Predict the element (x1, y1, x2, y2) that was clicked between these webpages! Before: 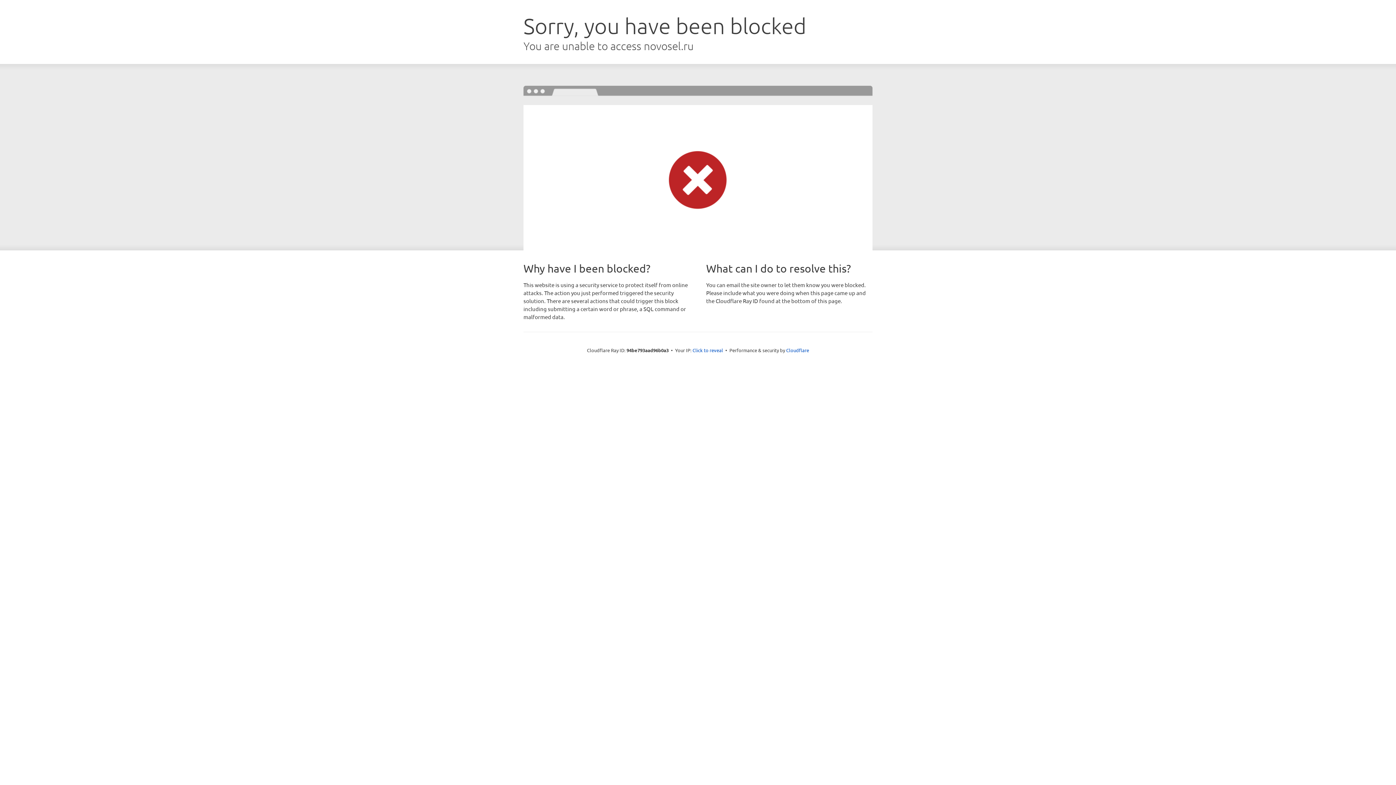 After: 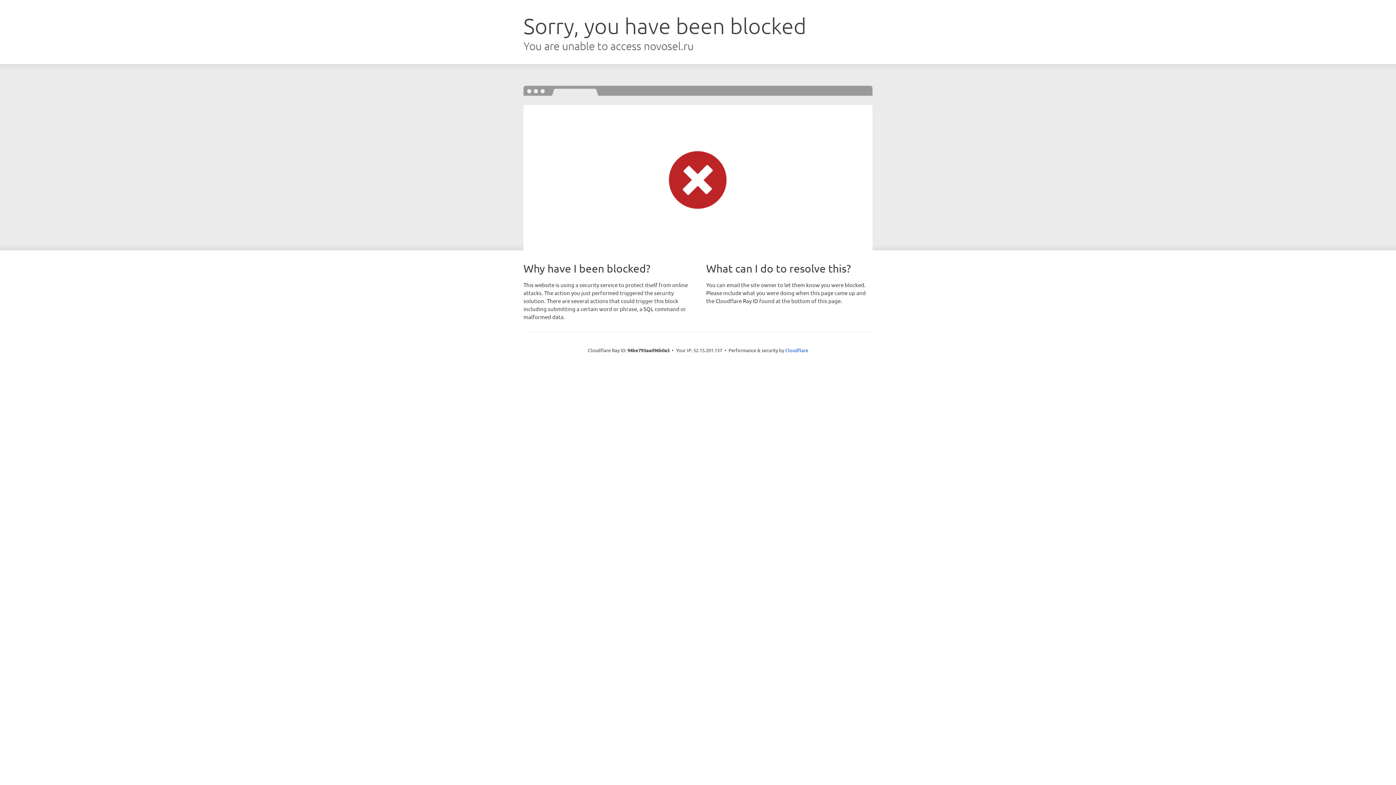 Action: bbox: (692, 346, 723, 353) label: Click to reveal